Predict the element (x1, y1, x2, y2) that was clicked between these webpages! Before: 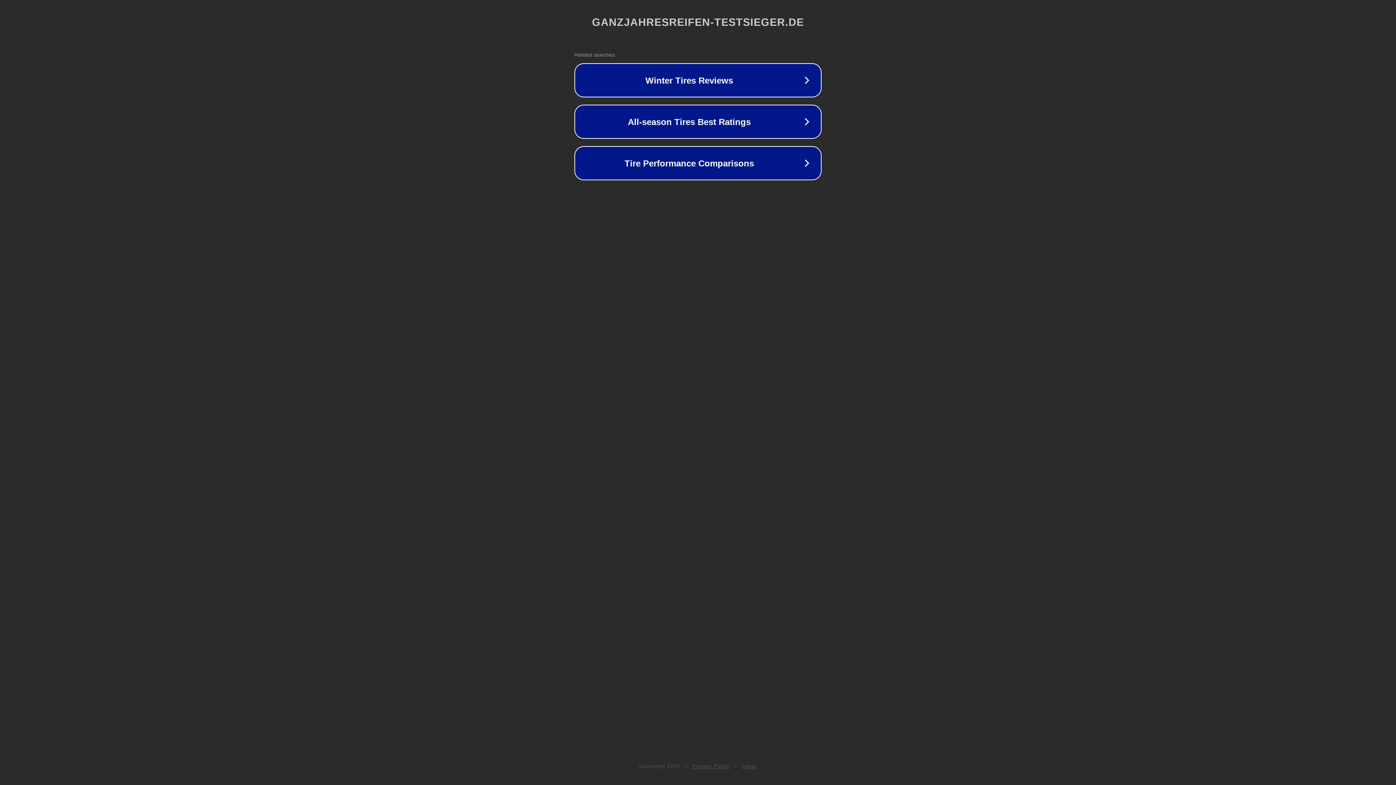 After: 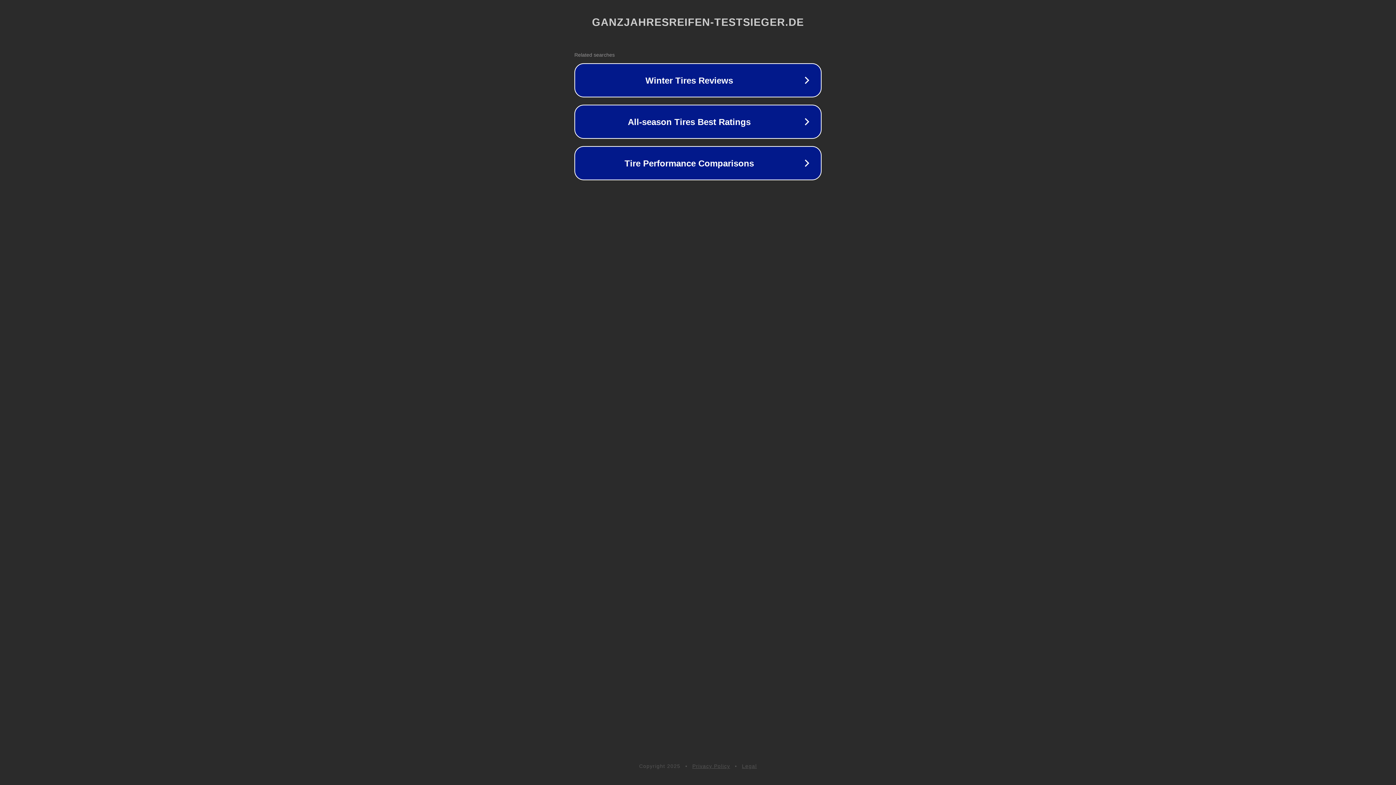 Action: bbox: (742, 763, 757, 769) label: Legal